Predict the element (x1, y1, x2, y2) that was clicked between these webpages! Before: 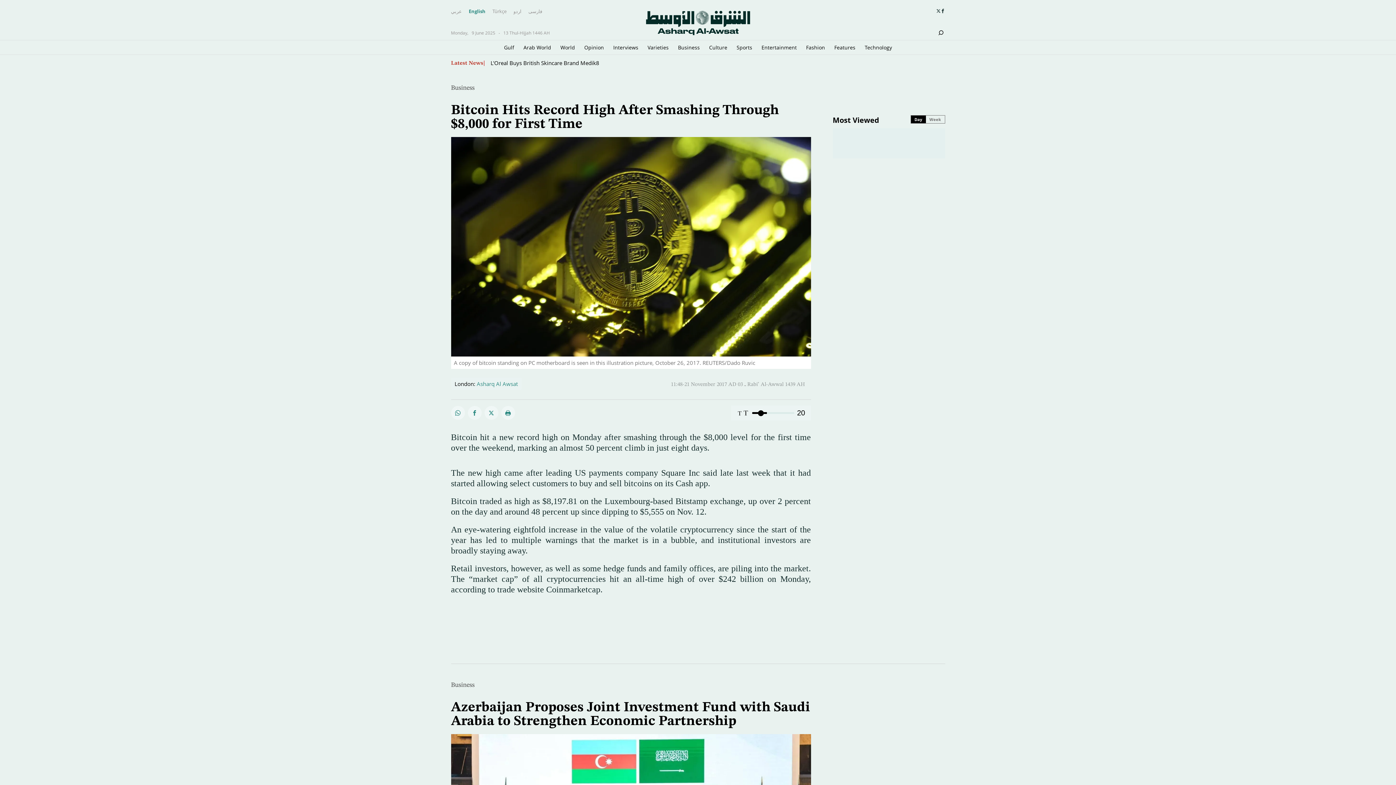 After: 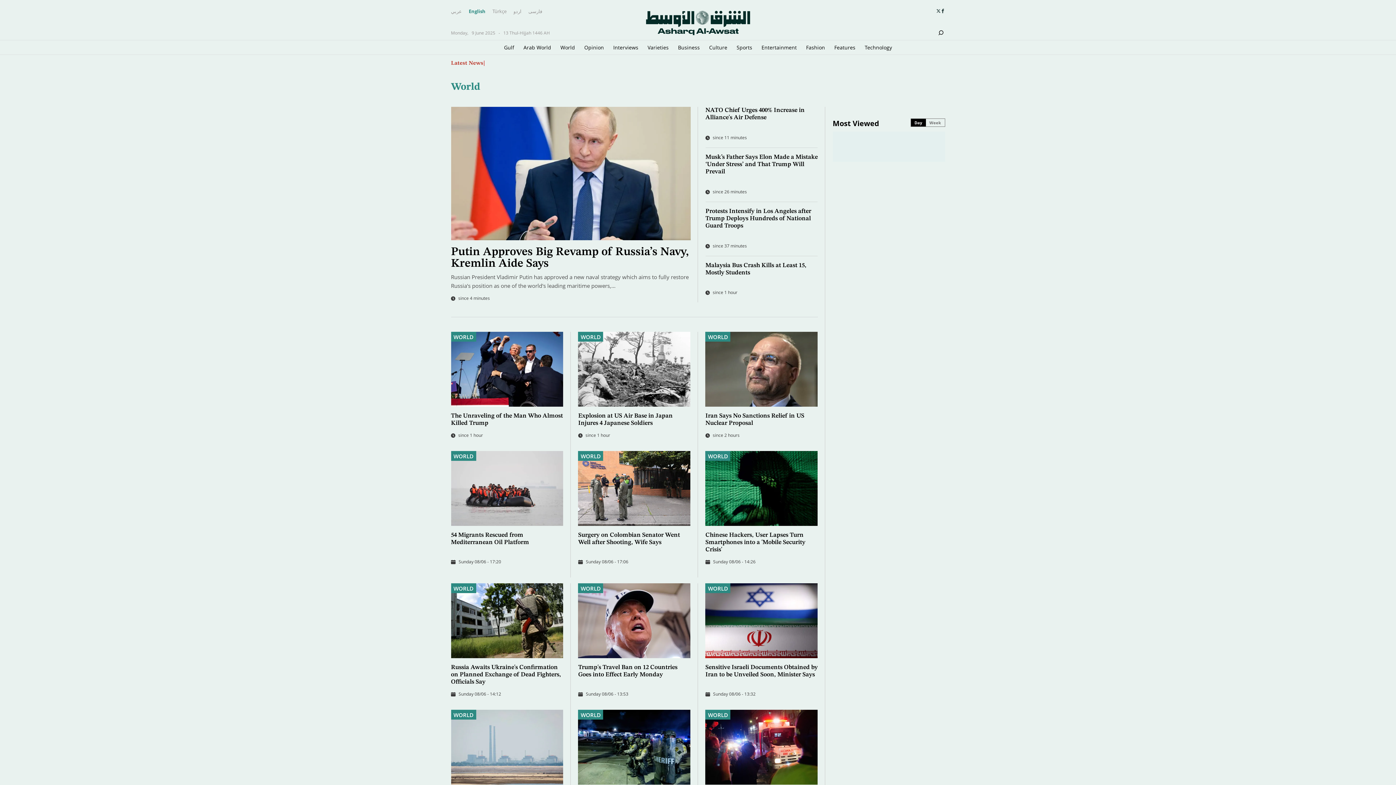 Action: bbox: (560, 40, 575, 54) label: World